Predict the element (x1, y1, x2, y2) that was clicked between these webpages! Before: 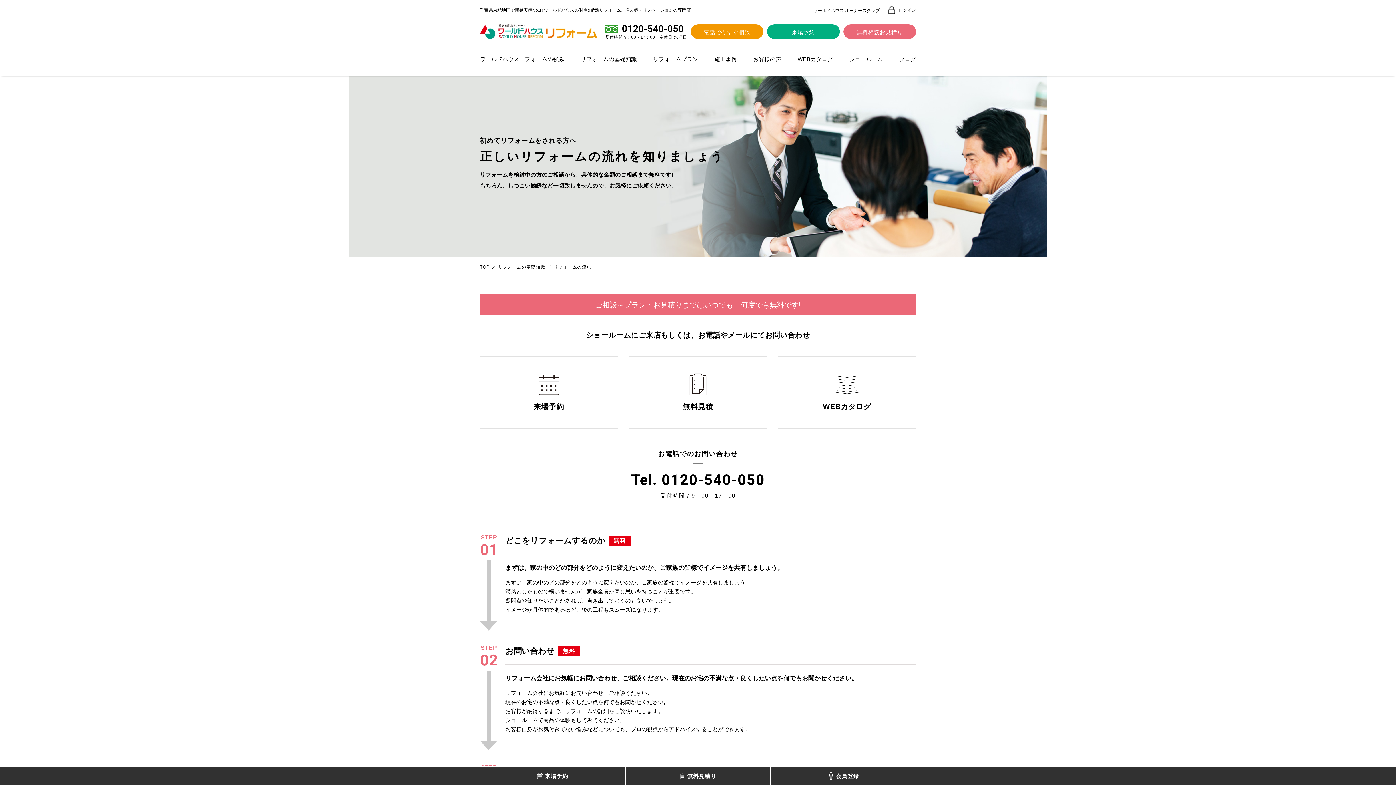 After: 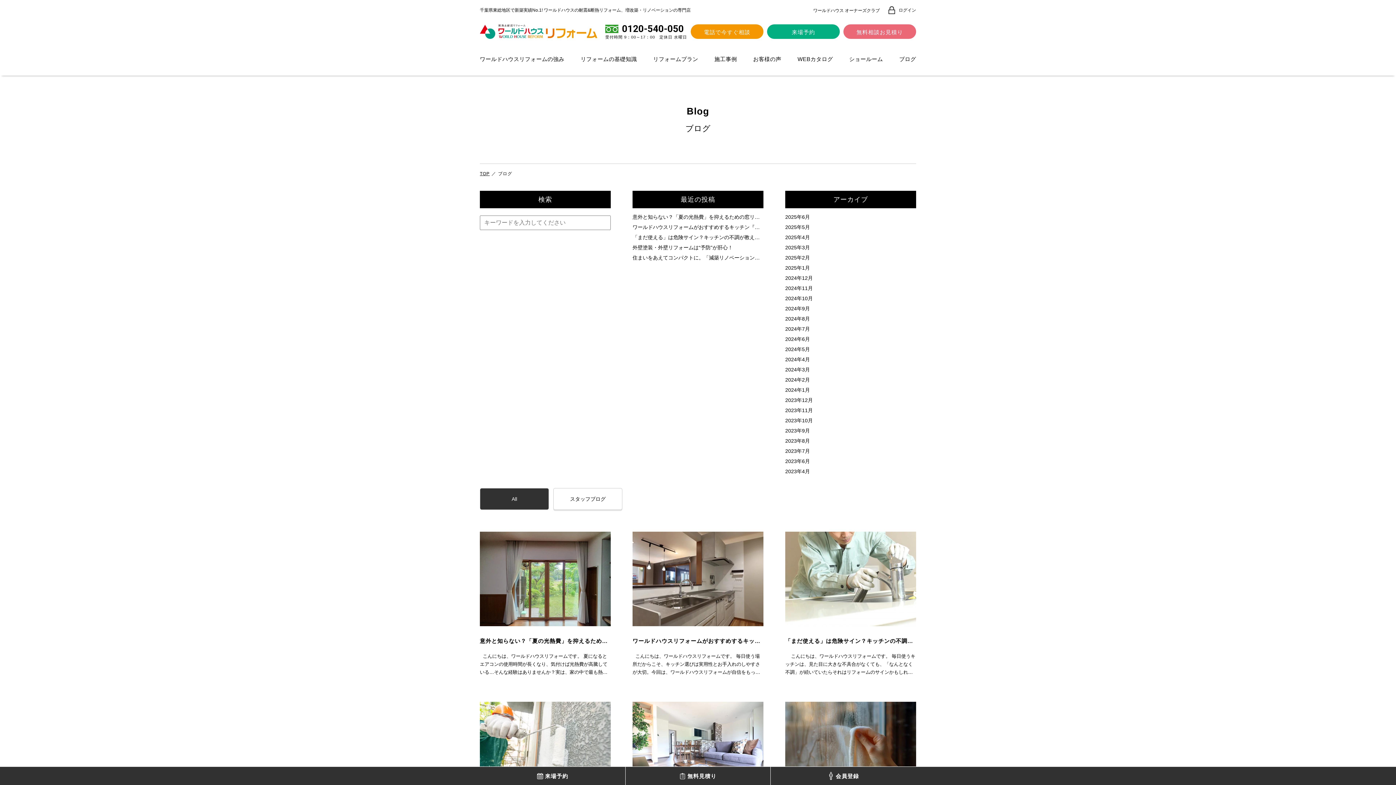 Action: bbox: (899, 42, 916, 75) label: ブログ